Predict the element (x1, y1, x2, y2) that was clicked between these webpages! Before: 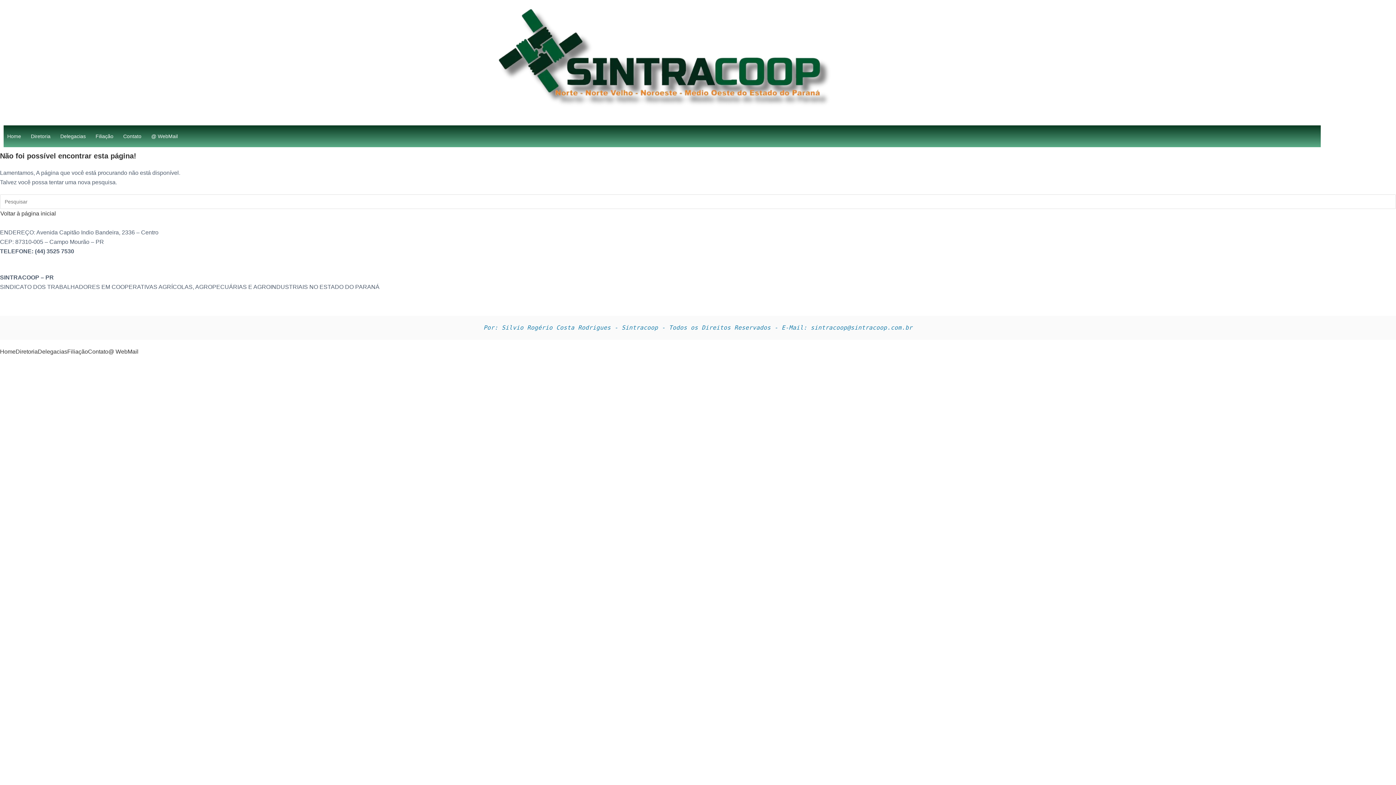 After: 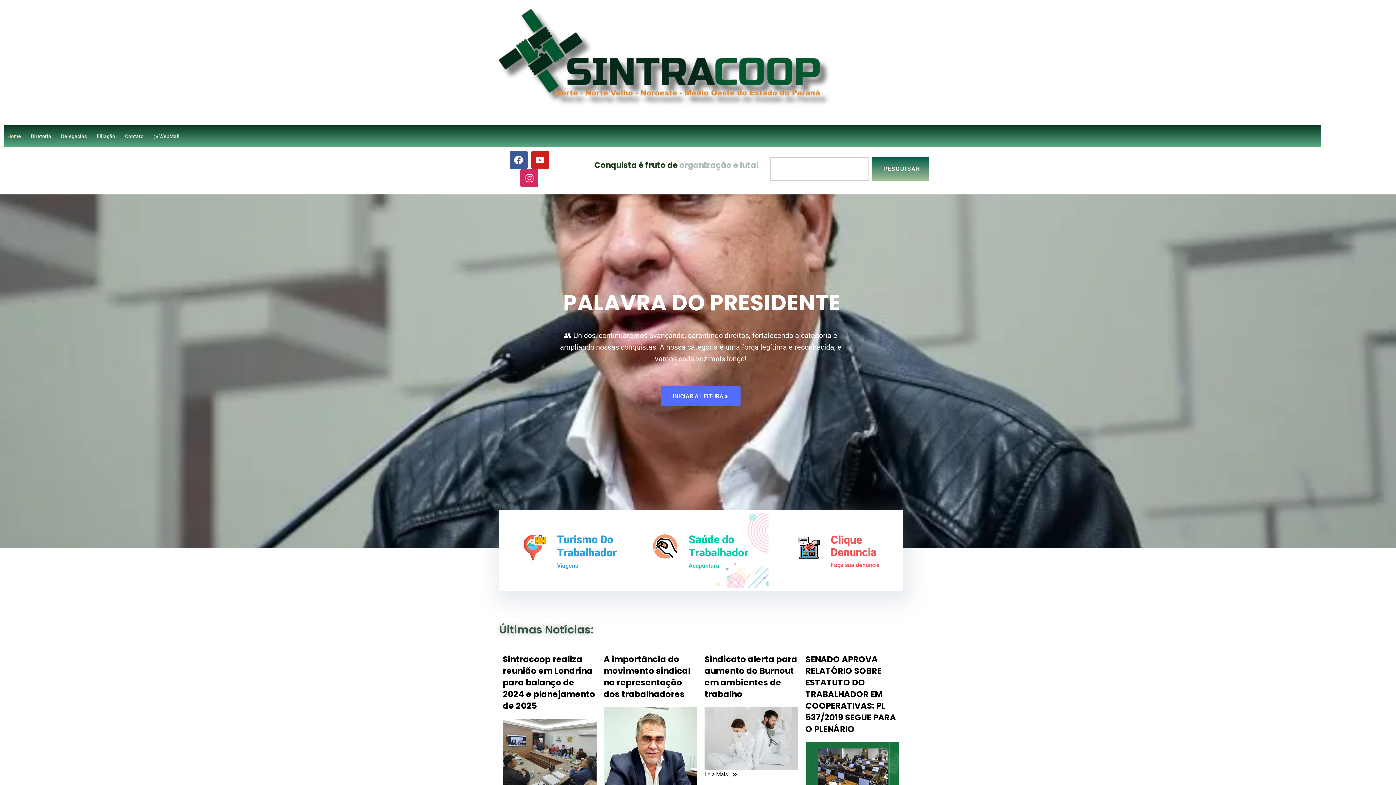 Action: bbox: (7, 129, 25, 143) label: Home